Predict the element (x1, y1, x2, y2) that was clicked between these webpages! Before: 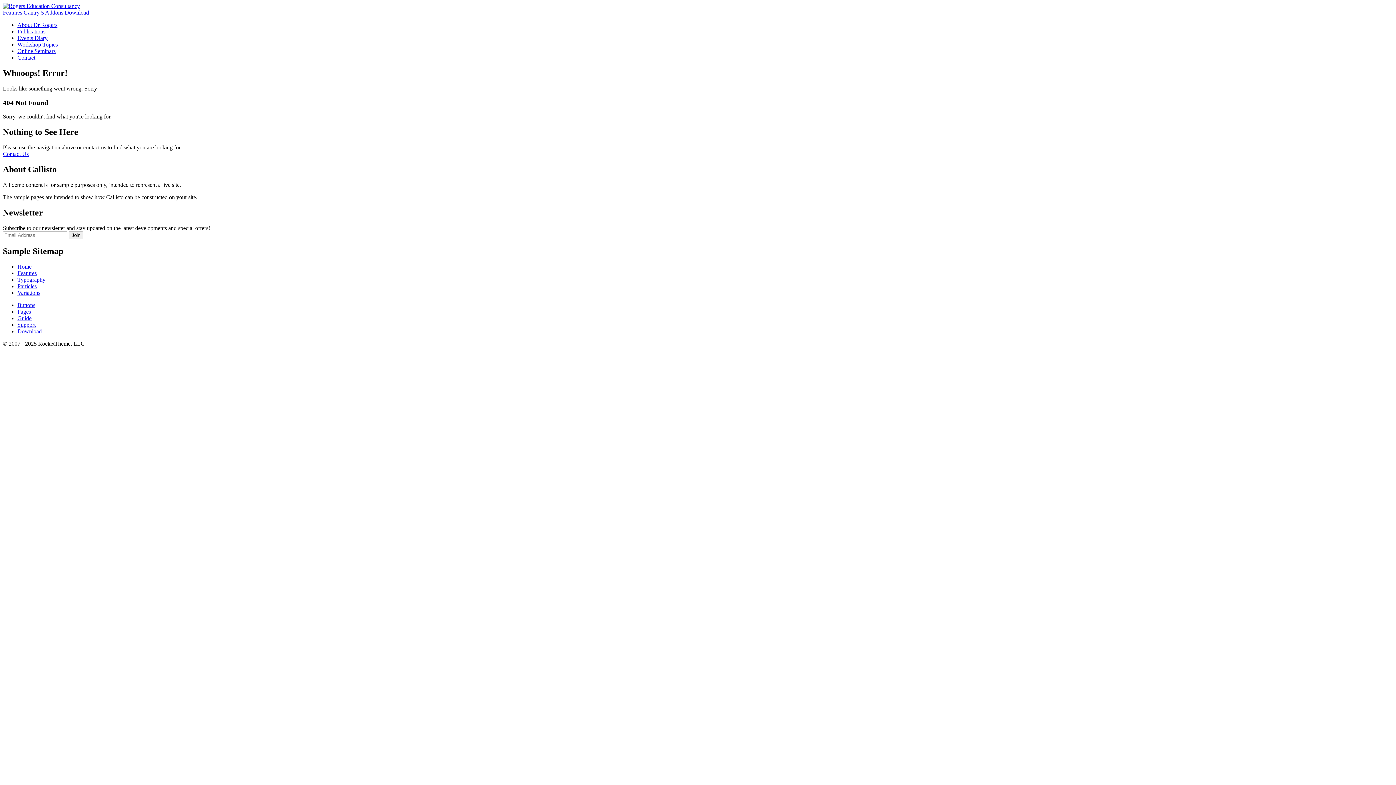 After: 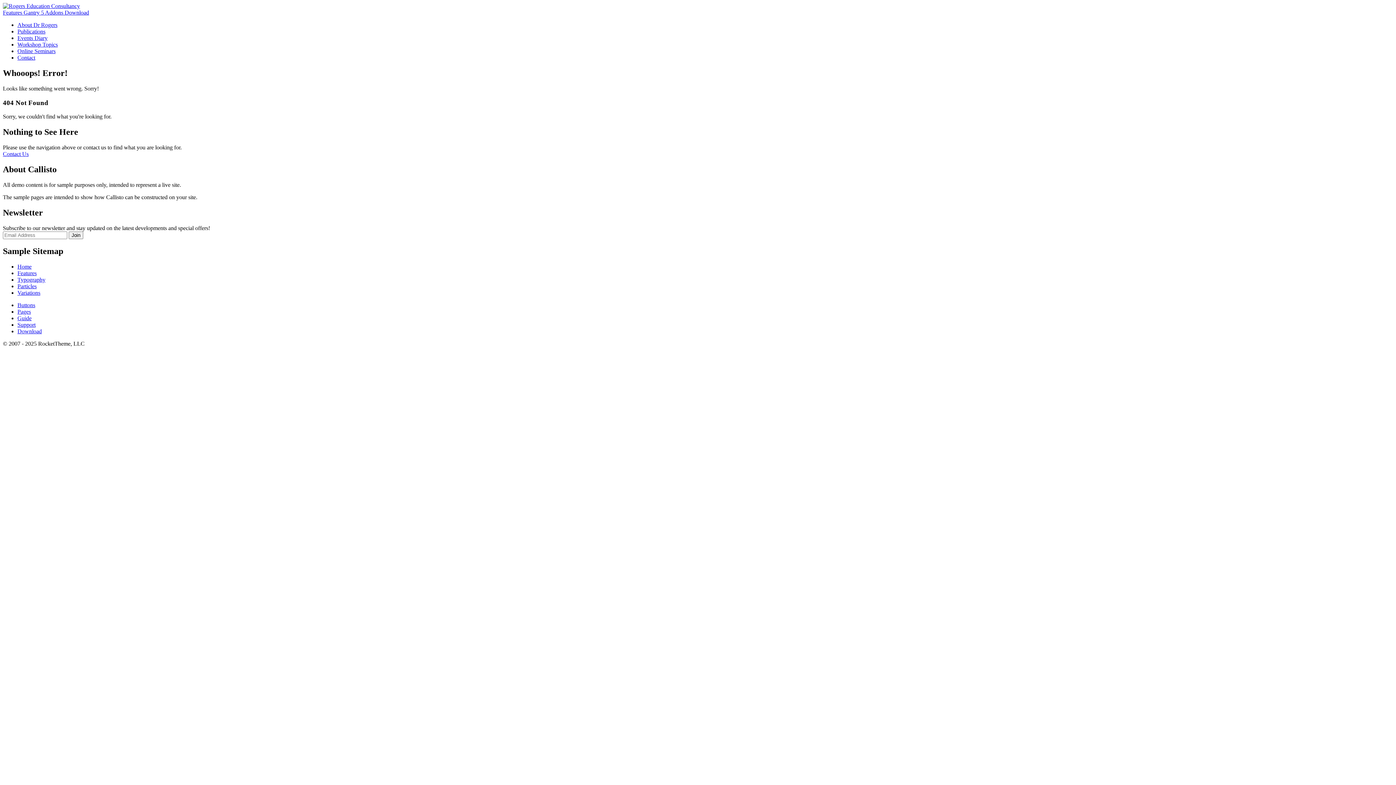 Action: bbox: (17, 328, 41, 334) label: Download